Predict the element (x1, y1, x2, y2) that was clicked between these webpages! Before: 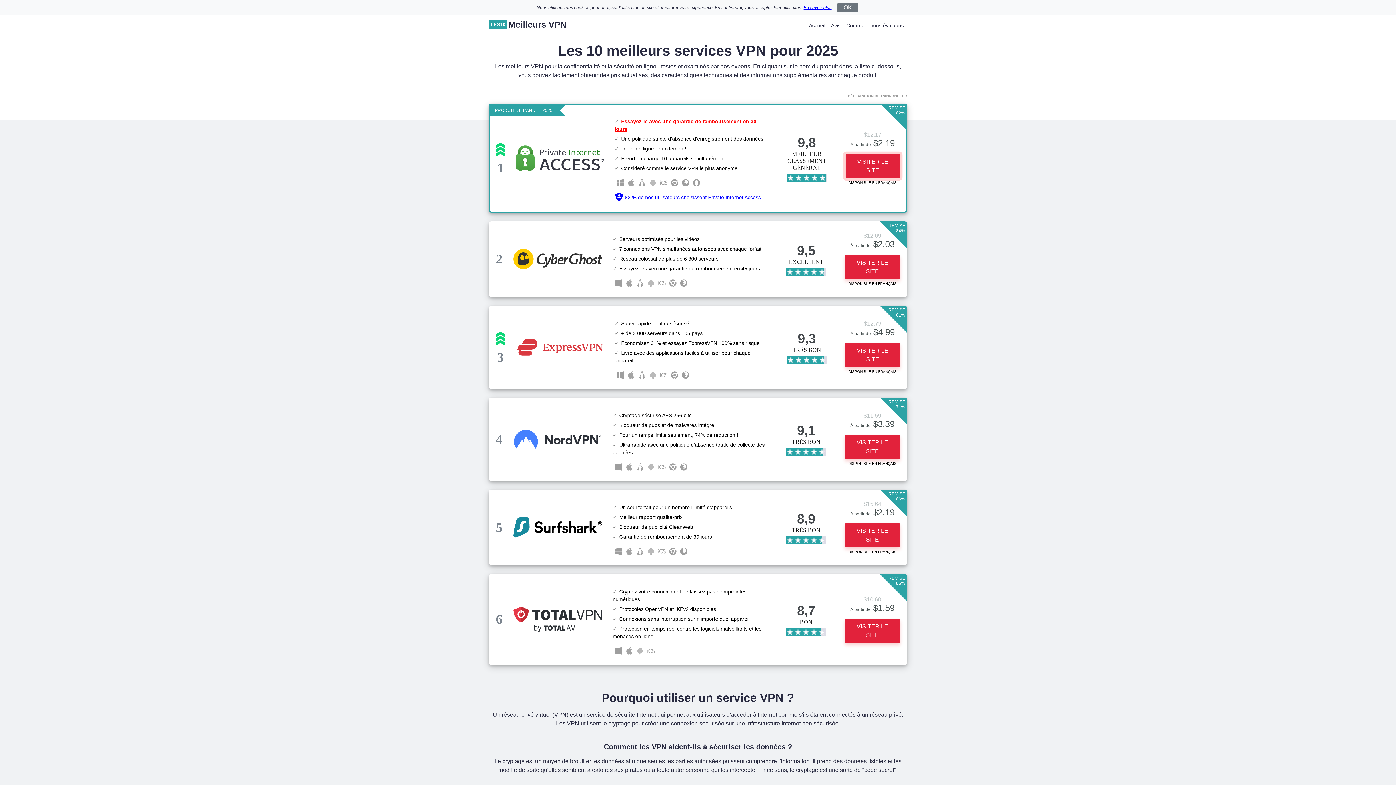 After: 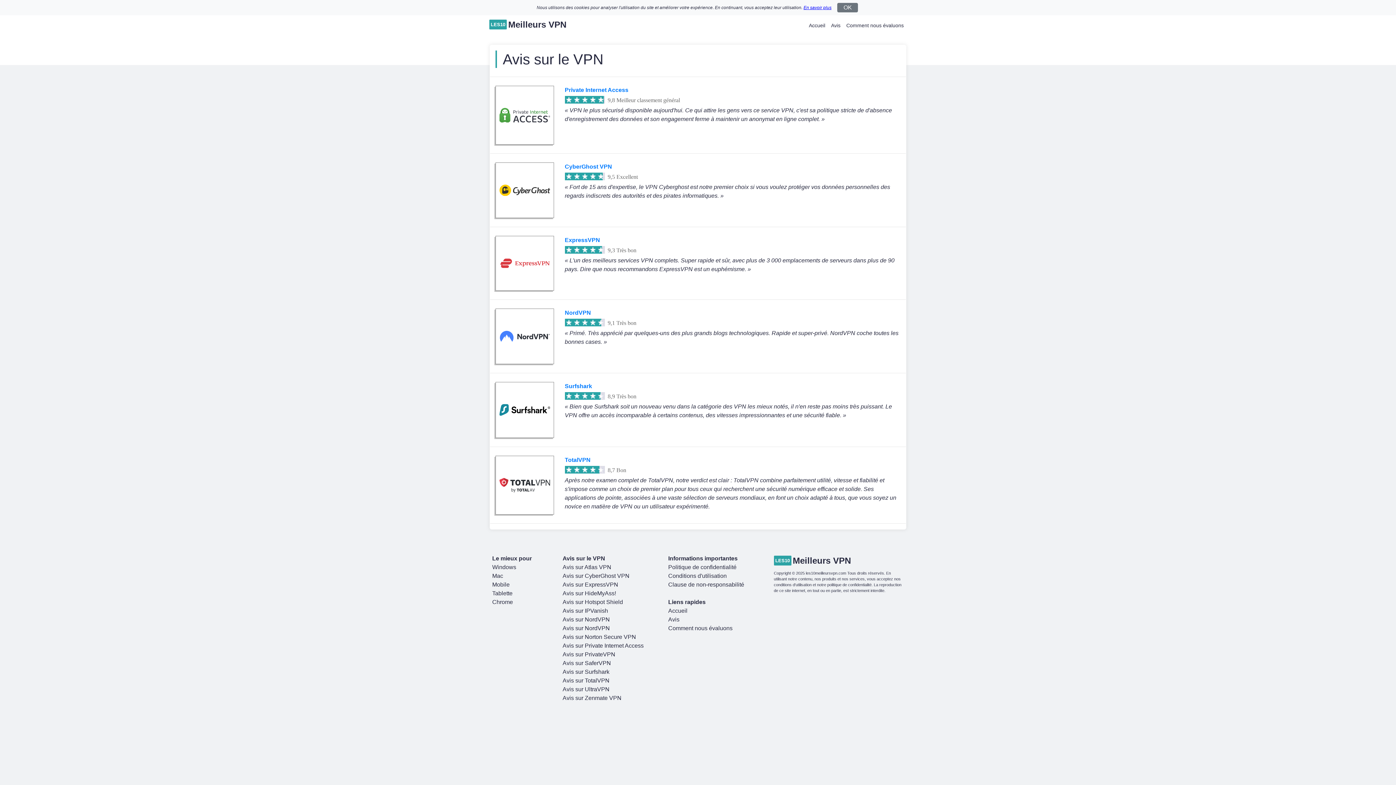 Action: bbox: (828, 18, 843, 33) label: Avis